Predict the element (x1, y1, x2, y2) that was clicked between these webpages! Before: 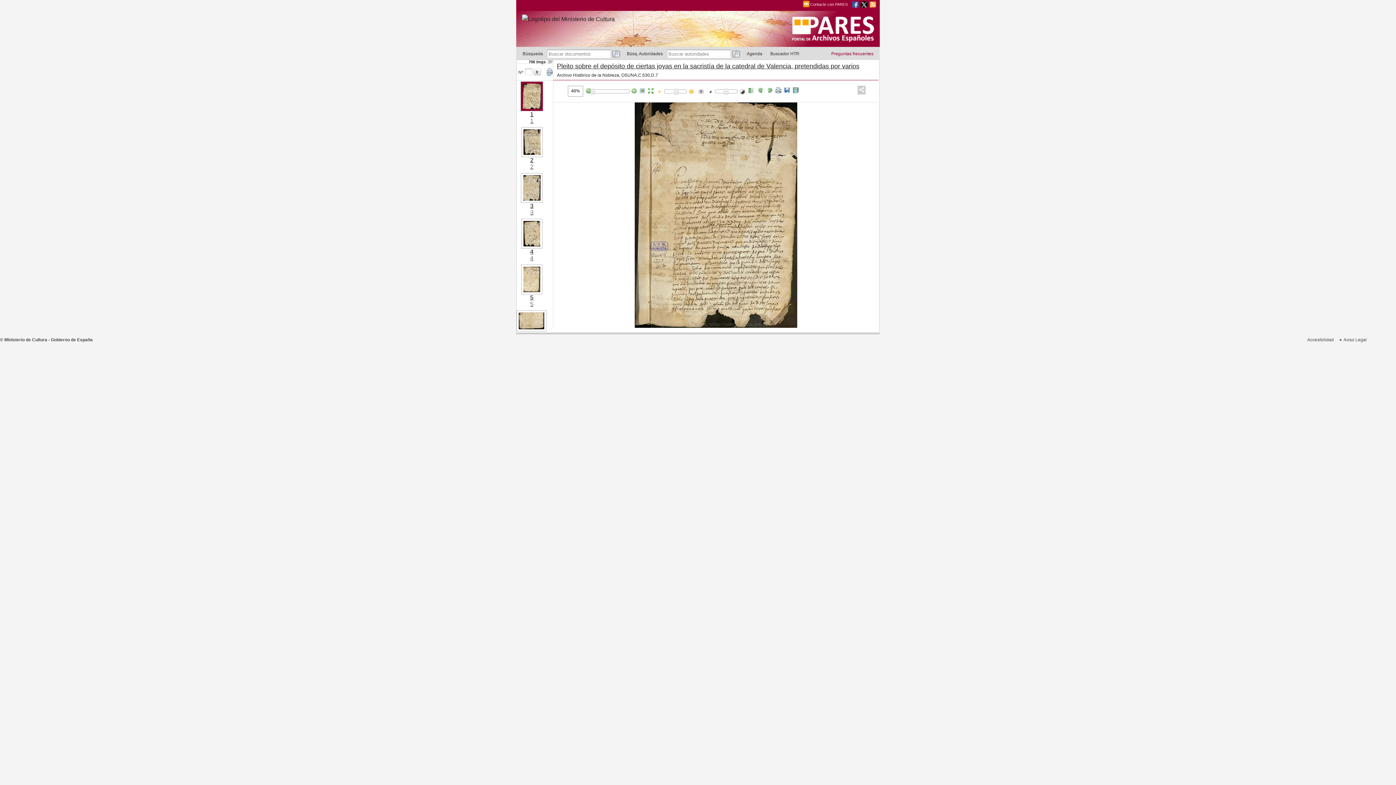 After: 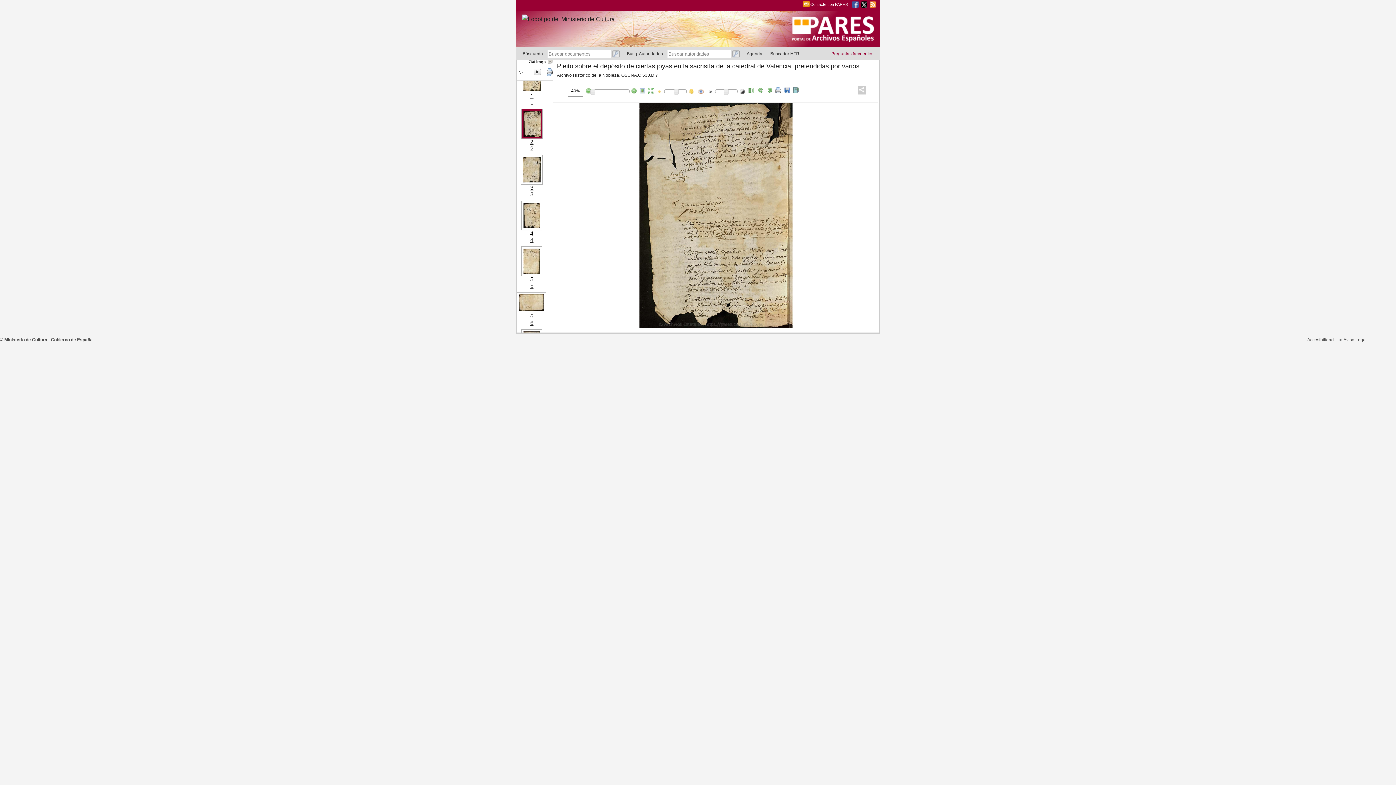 Action: label: 2
2 bbox: (517, 152, 546, 170)